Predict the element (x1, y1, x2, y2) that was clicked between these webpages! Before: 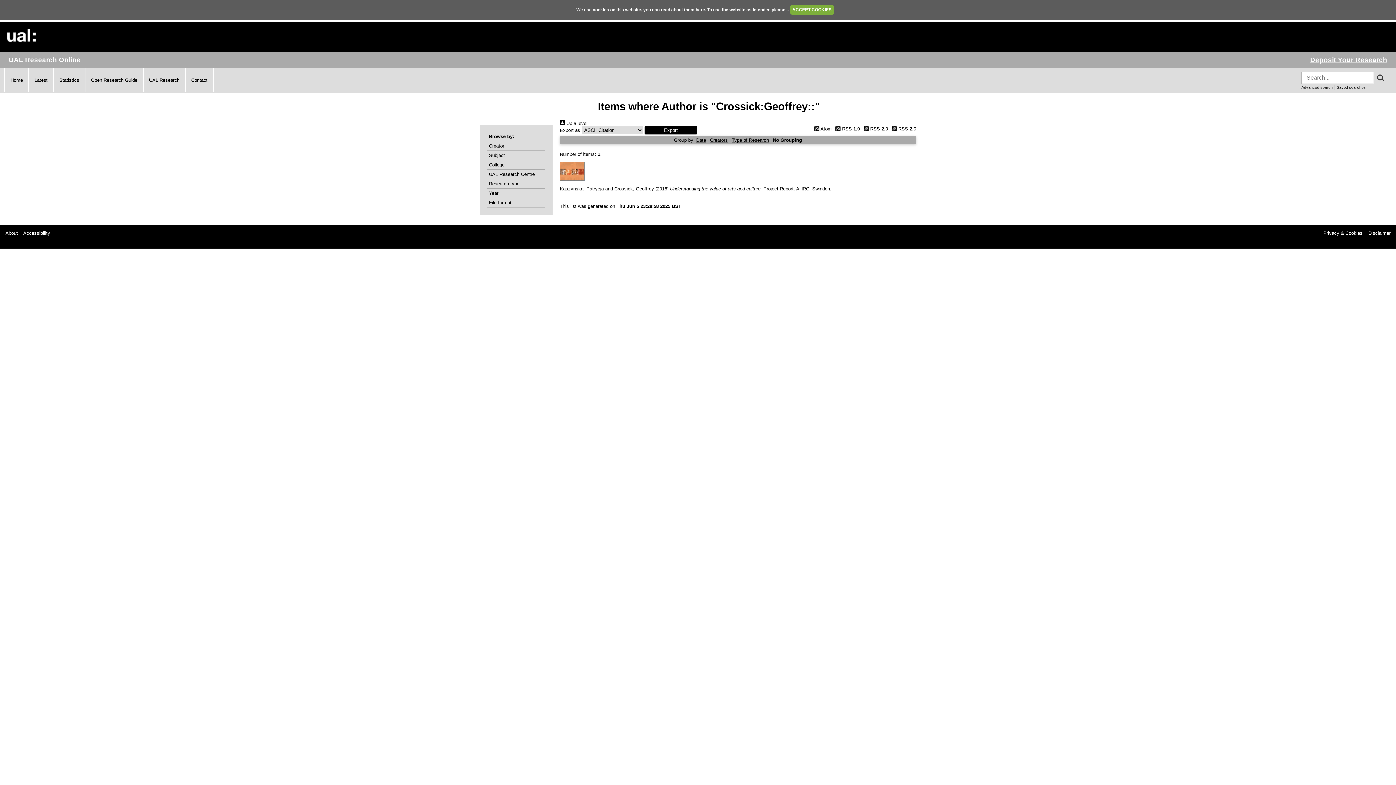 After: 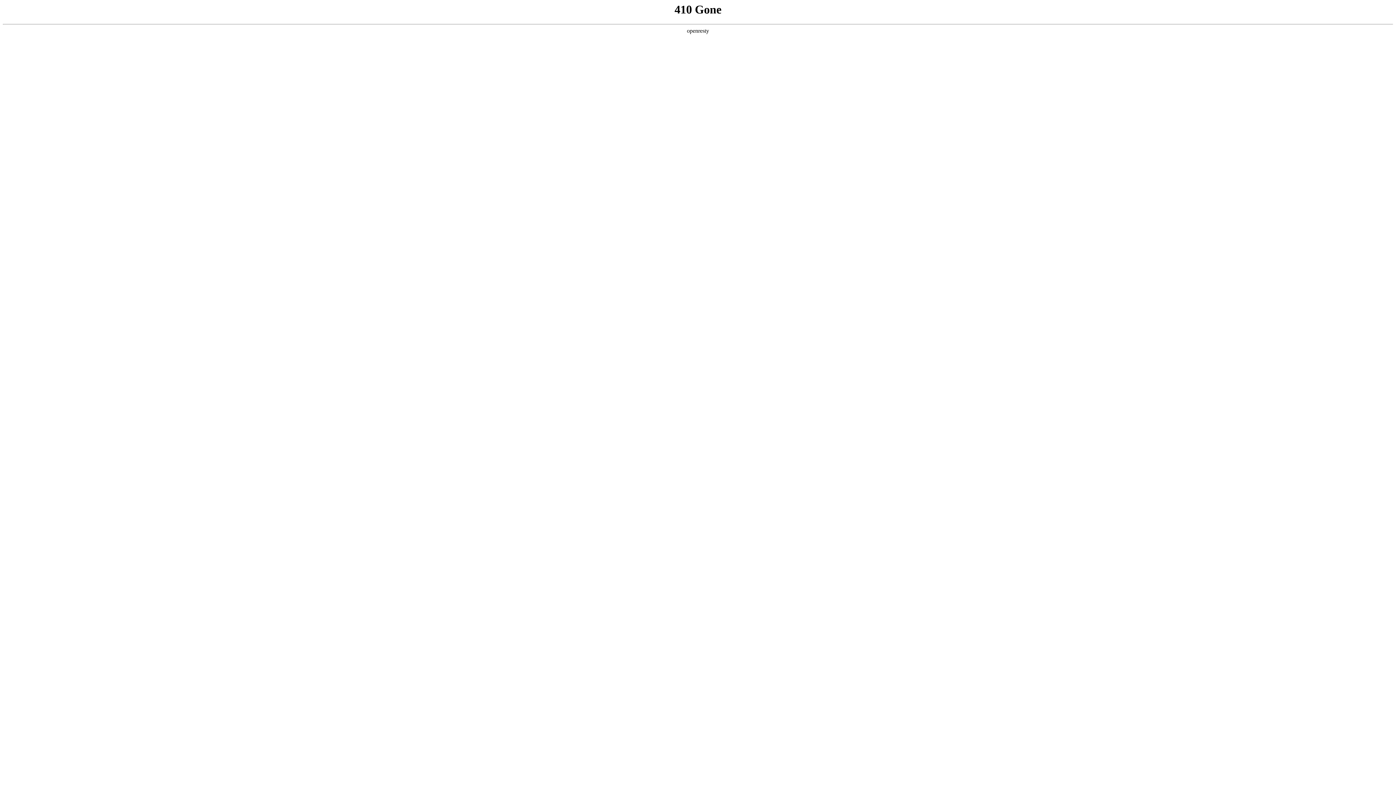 Action: label: Privacy & Cookies bbox: (1323, 230, 1362, 236)